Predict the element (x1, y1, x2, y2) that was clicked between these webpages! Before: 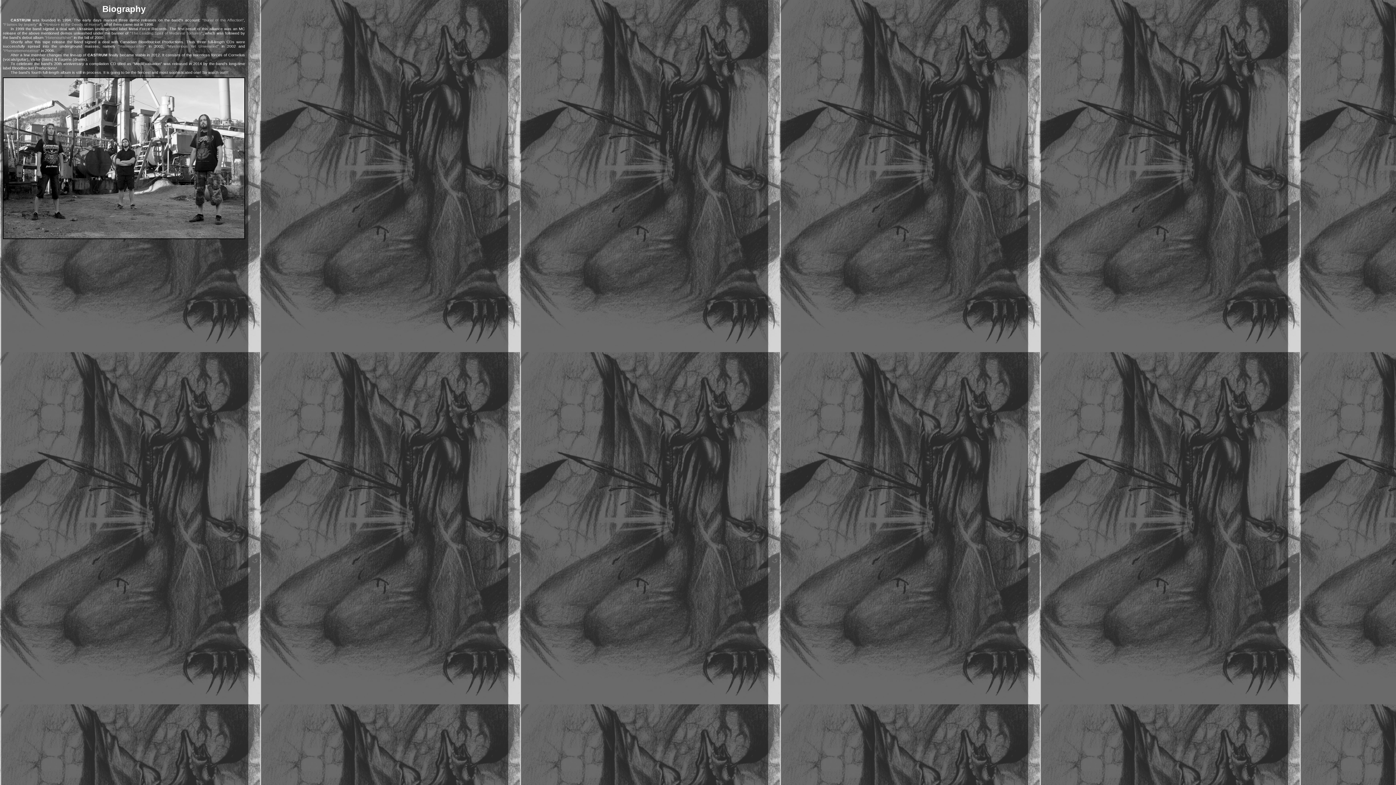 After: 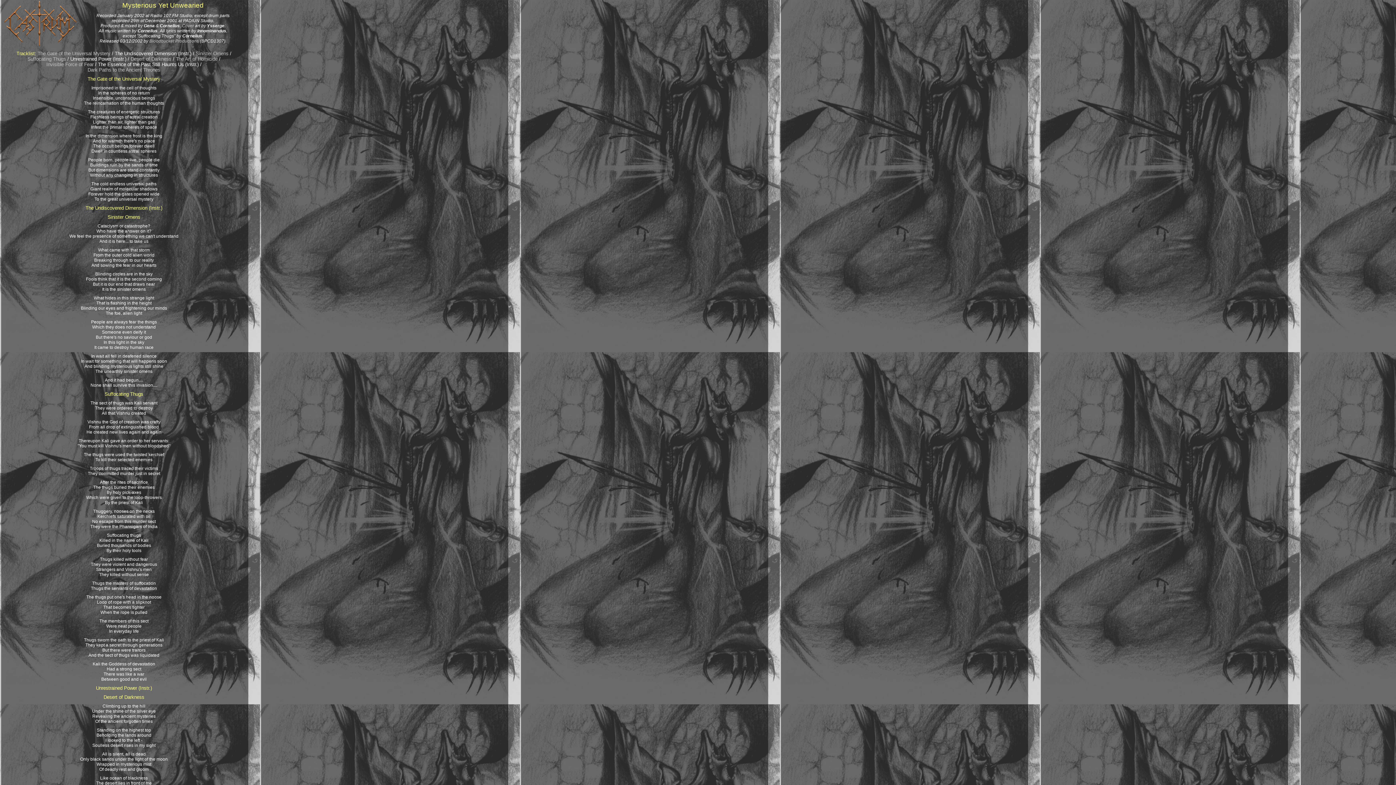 Action: bbox: (166, 44, 218, 48) label: "Mysterious Yet Unwearied"